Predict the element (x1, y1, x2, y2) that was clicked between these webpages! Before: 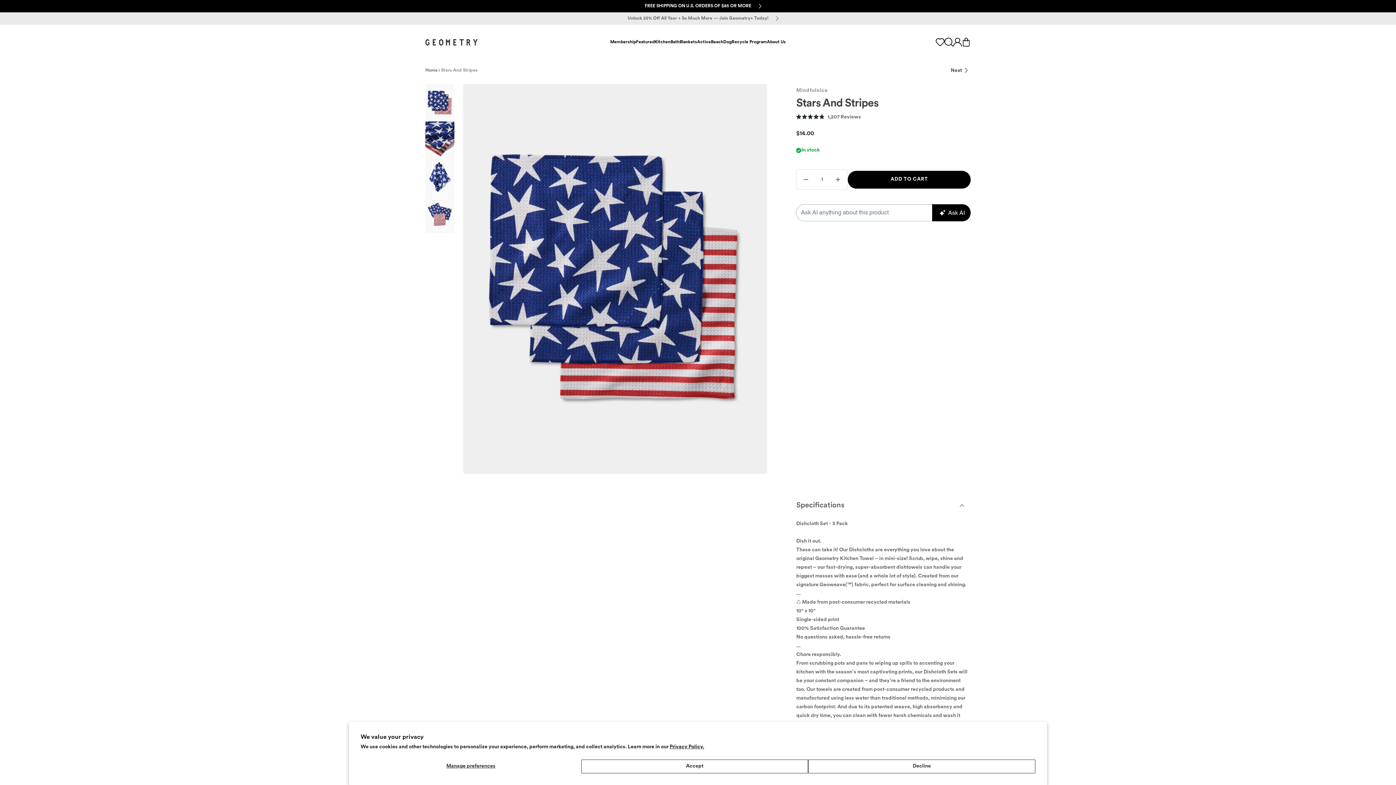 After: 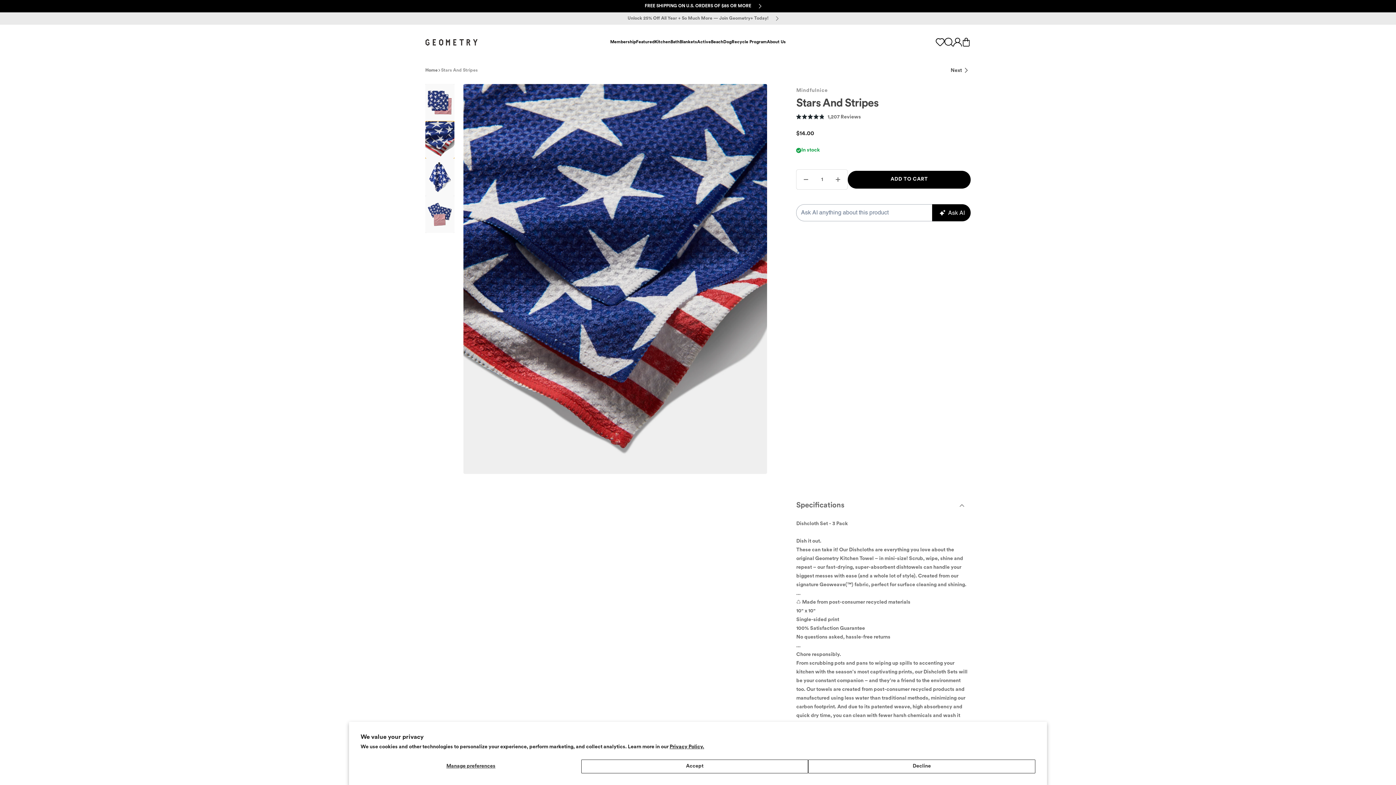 Action: bbox: (425, 121, 454, 158) label: Go to item 2